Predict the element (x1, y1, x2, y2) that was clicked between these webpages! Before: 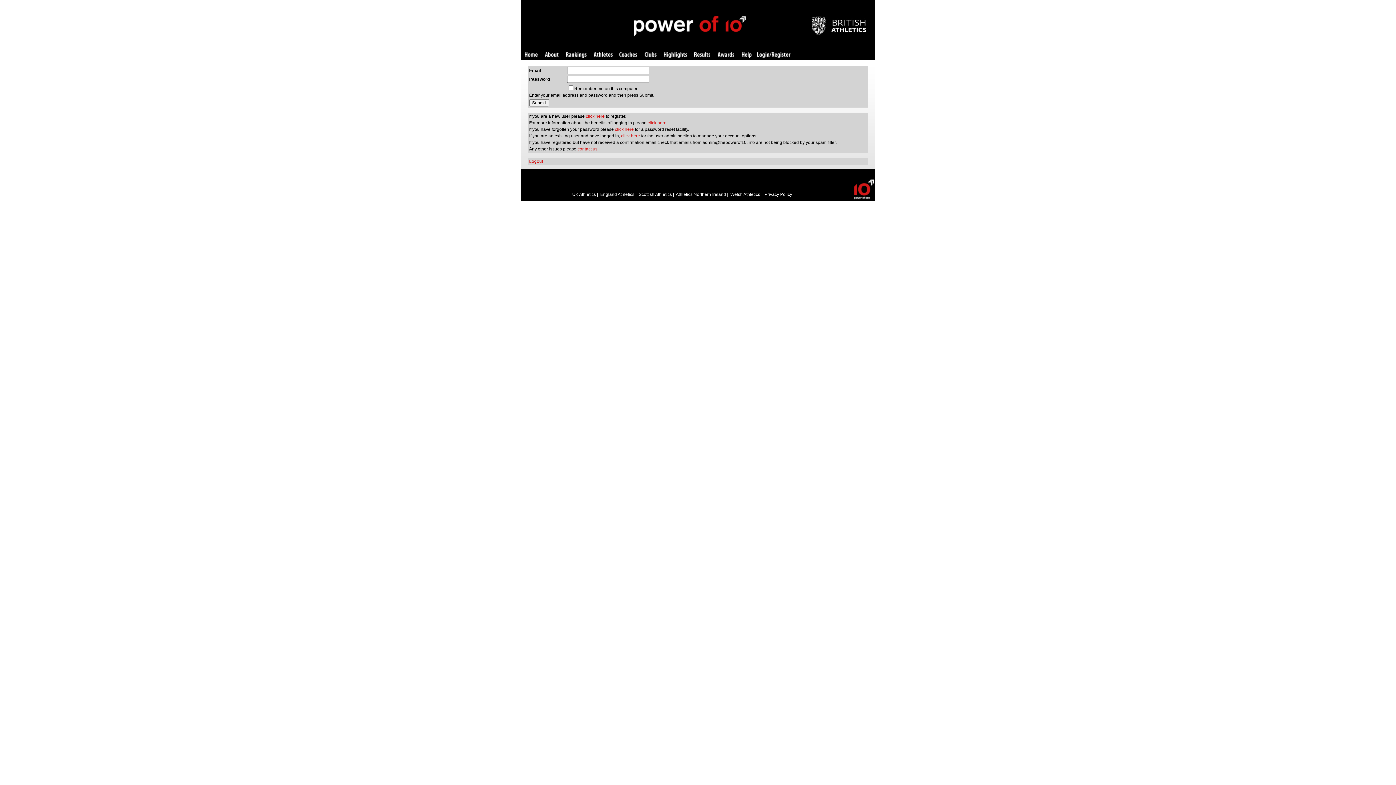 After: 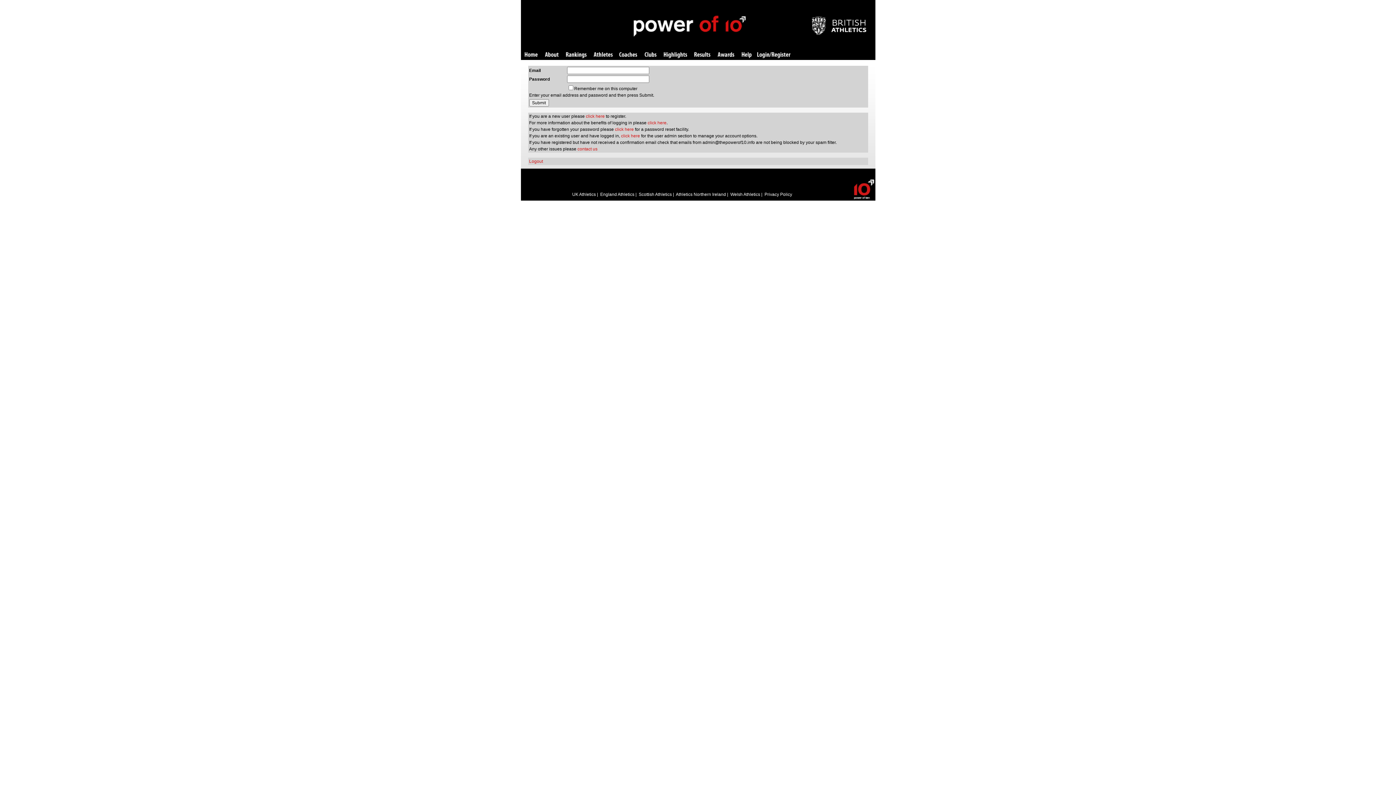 Action: label: click here bbox: (621, 133, 640, 138)